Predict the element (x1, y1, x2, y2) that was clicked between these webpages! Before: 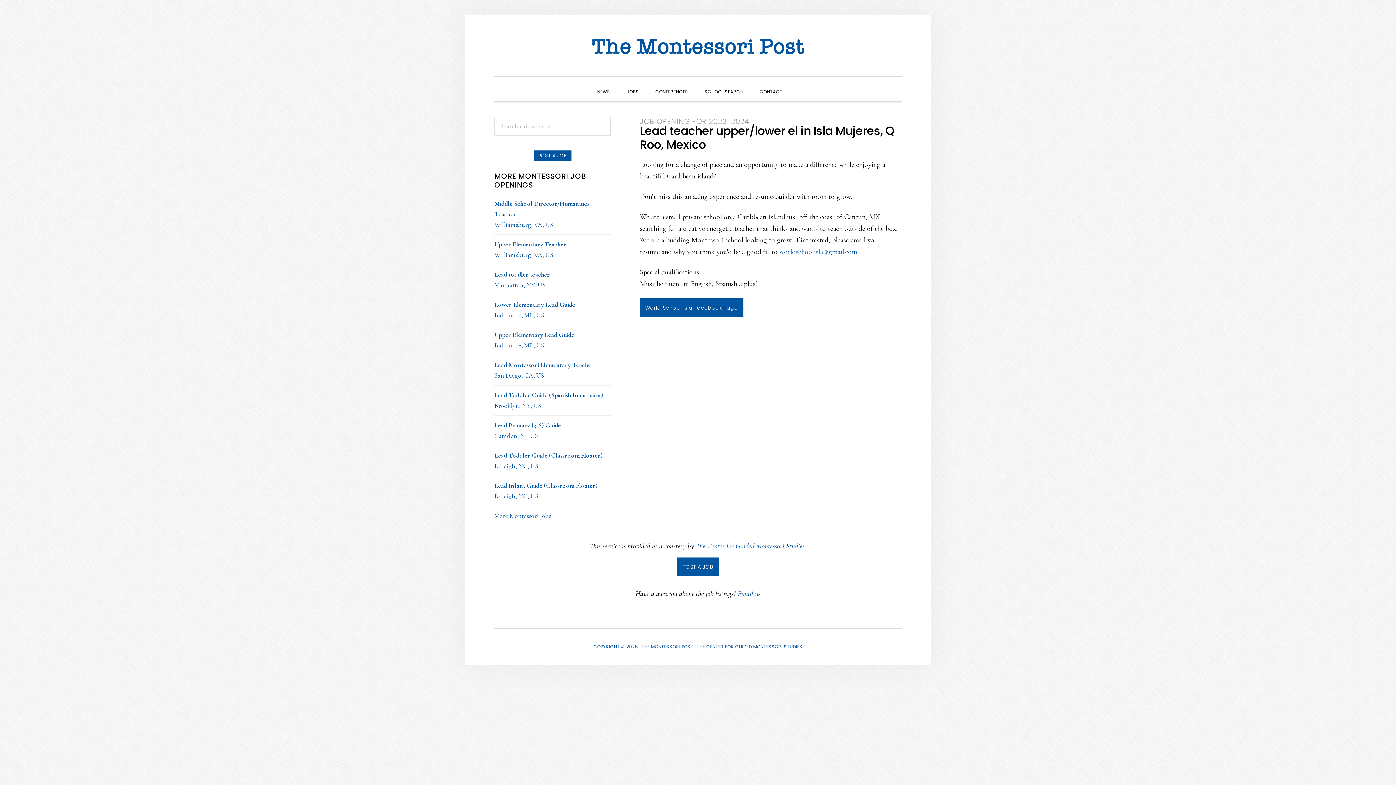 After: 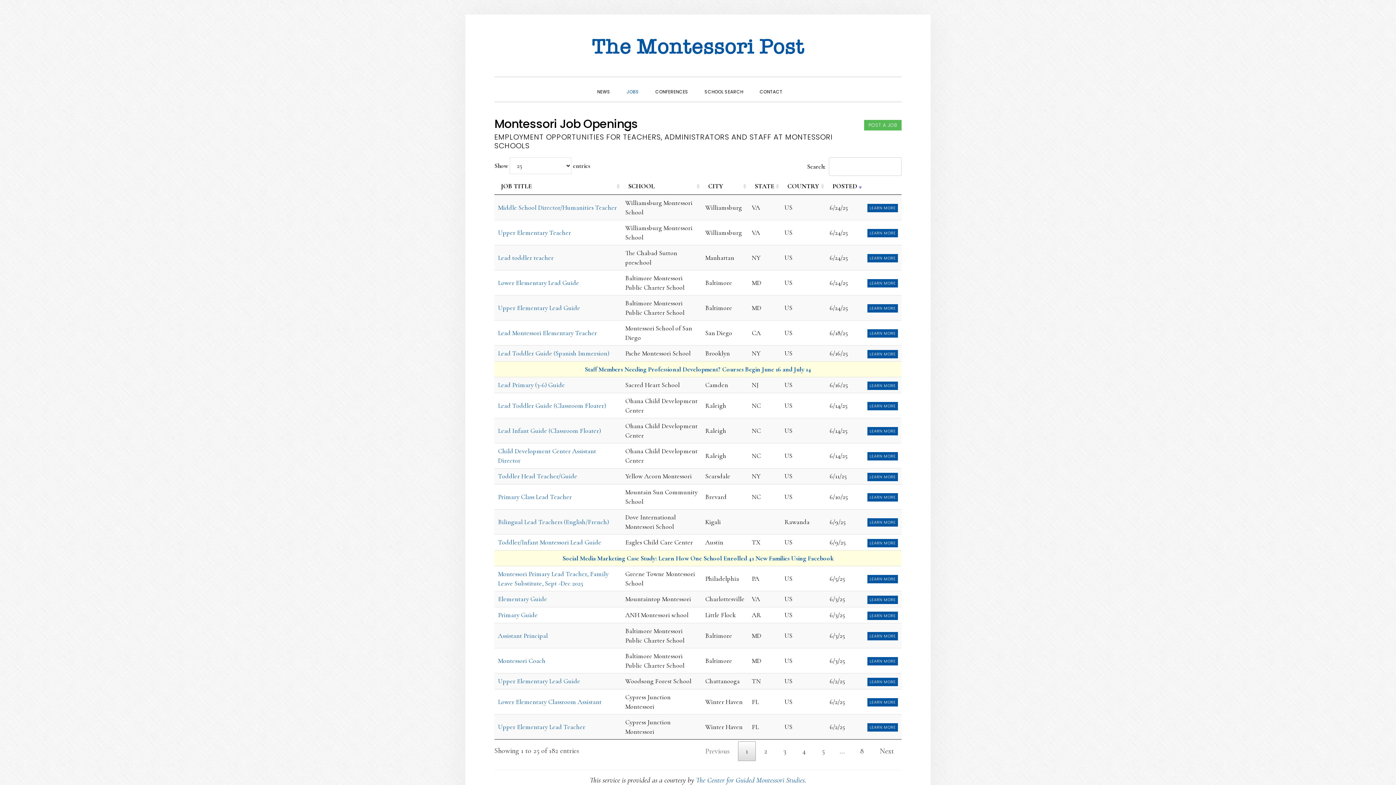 Action: bbox: (494, 512, 551, 520) label: More Montessori jobs